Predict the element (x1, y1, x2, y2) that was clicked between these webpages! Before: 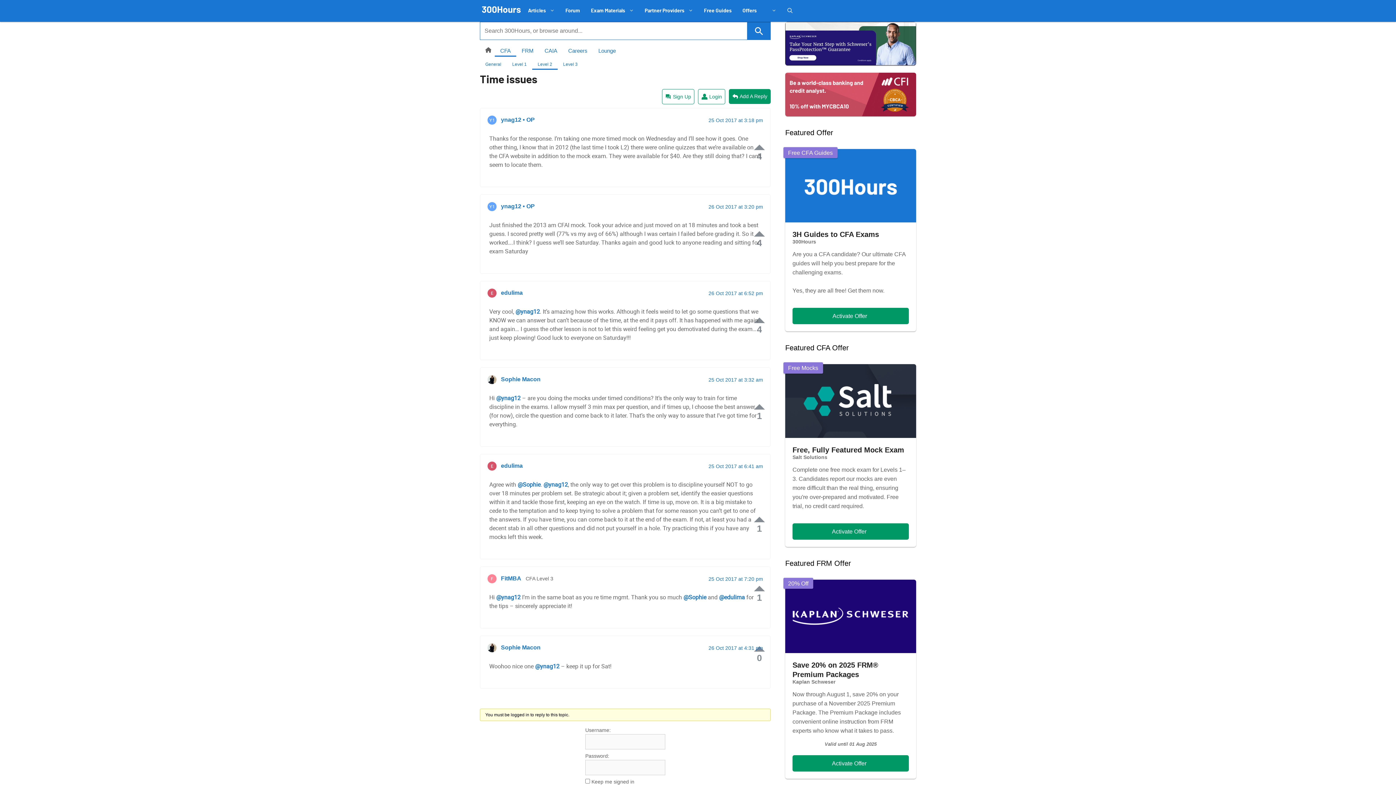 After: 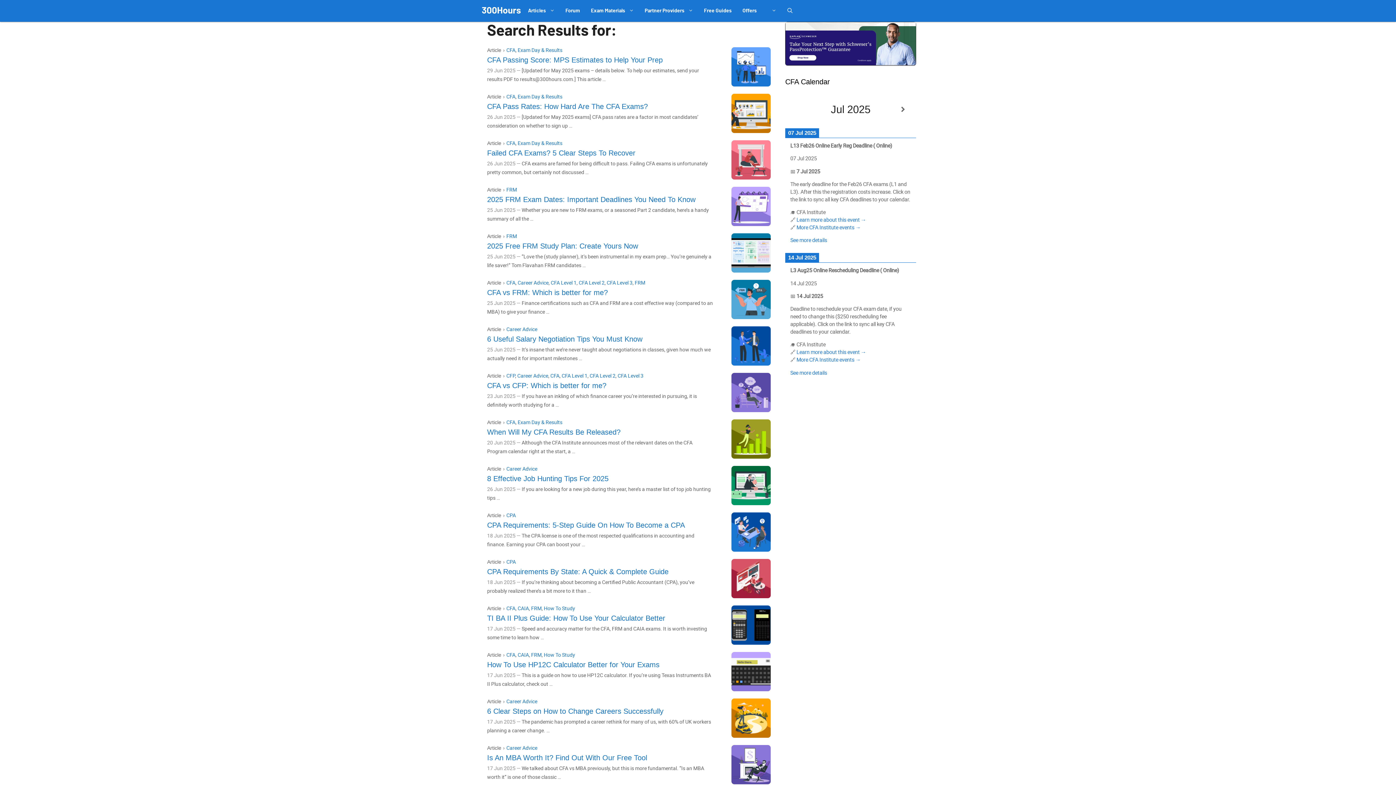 Action: bbox: (747, 21, 770, 40) label: Search Button